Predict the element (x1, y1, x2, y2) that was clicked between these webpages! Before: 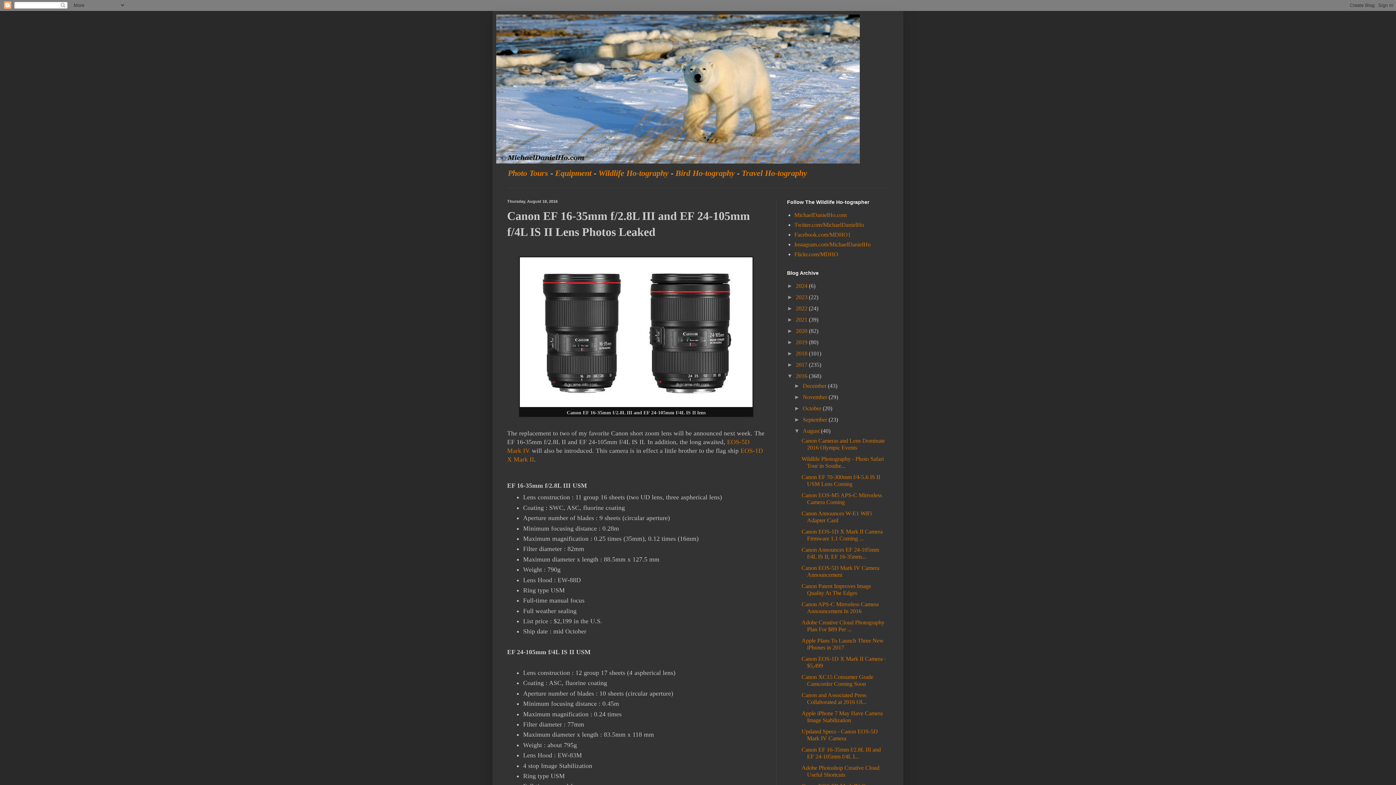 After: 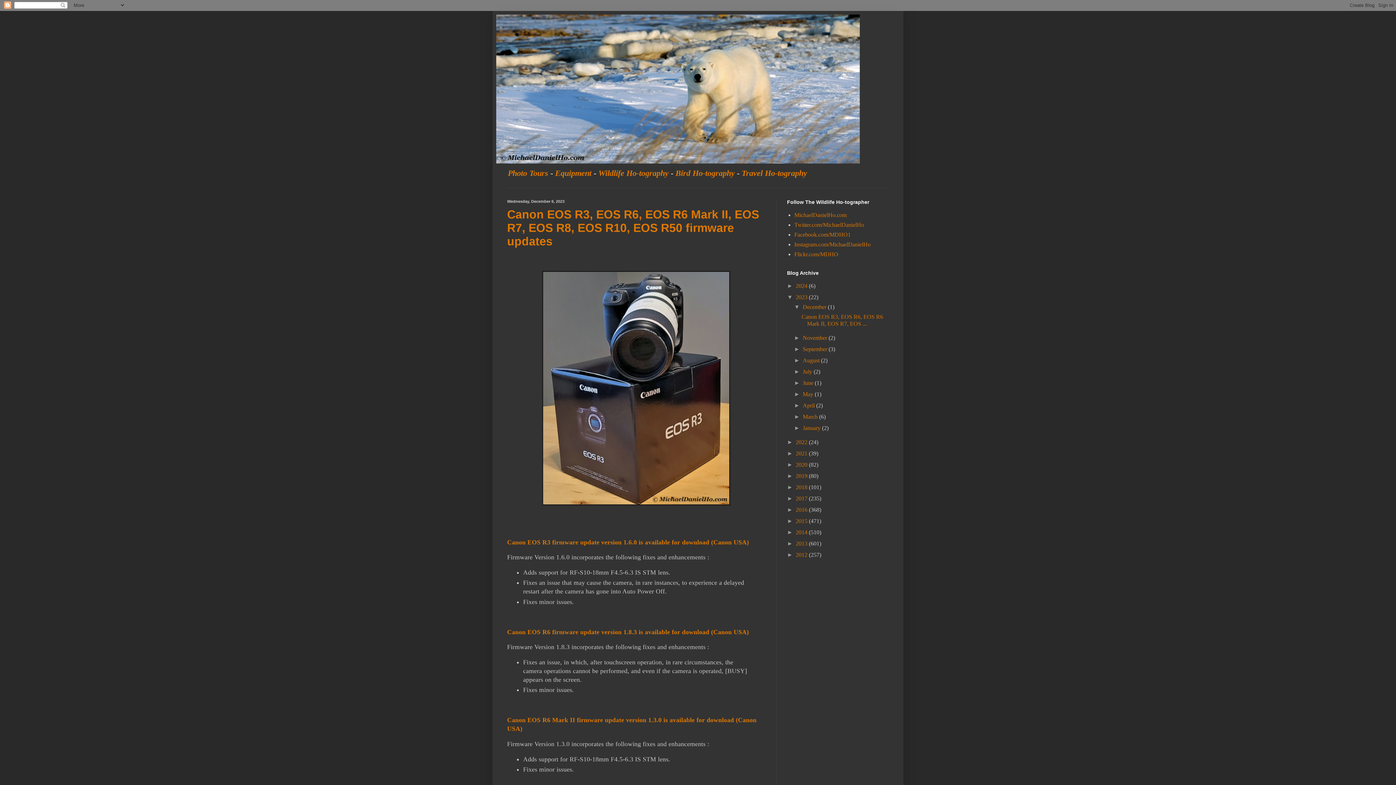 Action: label: 2023  bbox: (796, 294, 809, 300)